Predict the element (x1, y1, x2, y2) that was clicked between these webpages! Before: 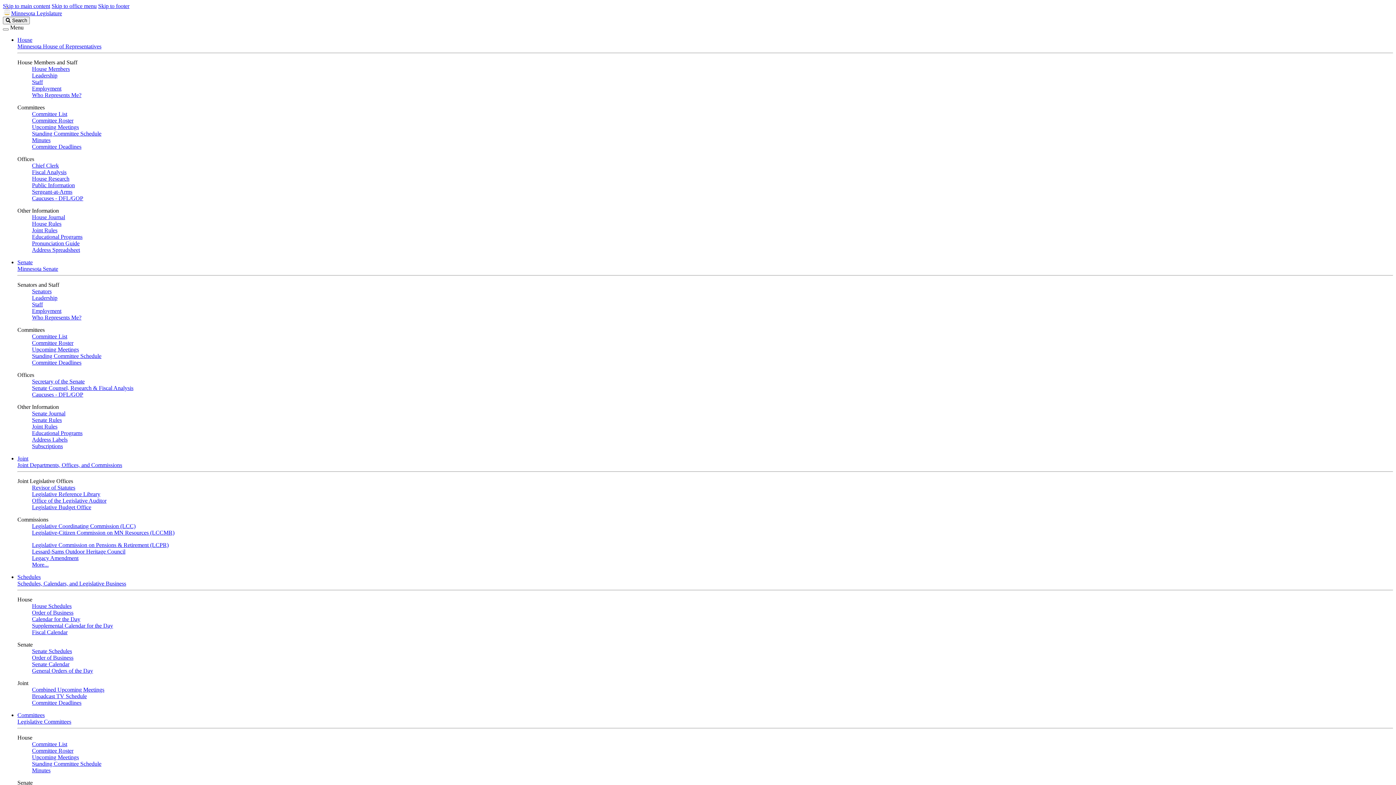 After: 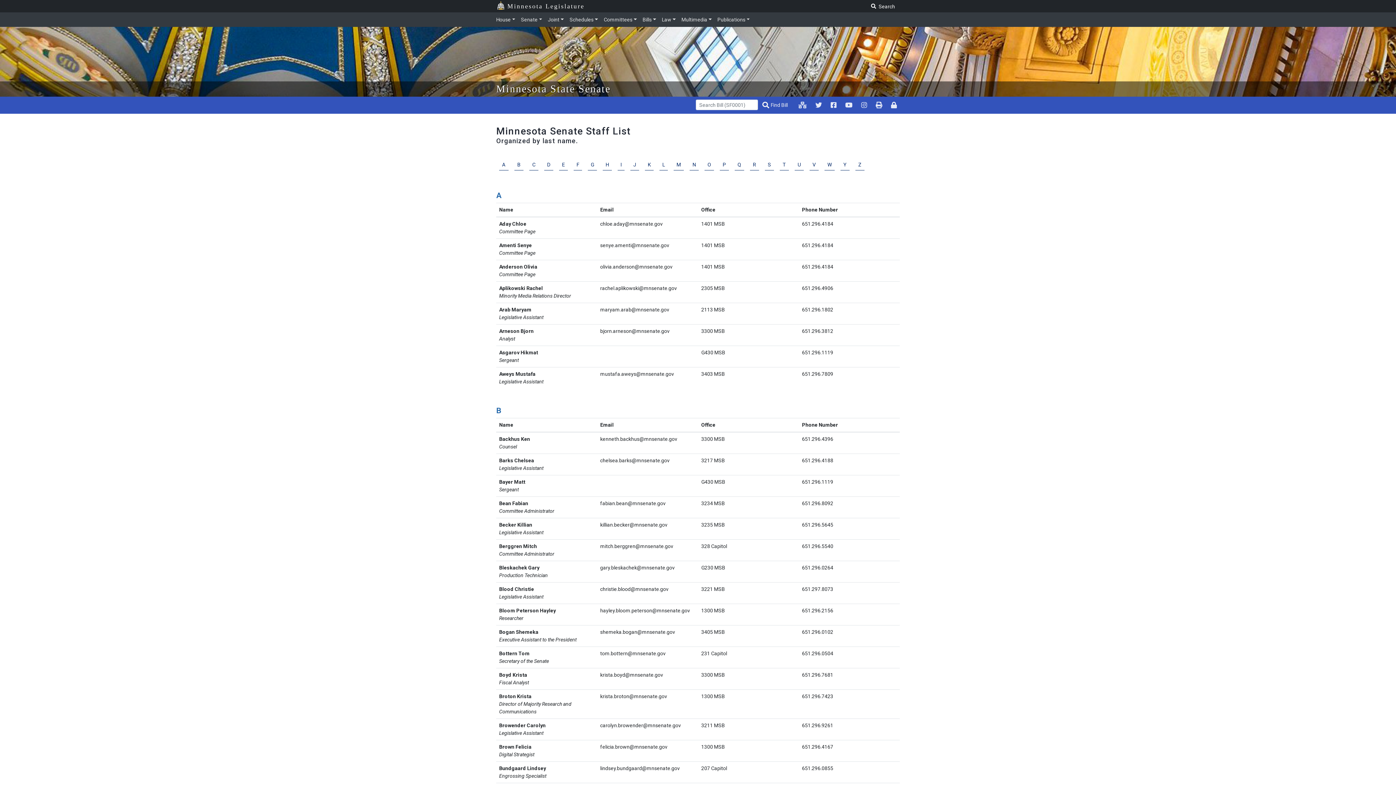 Action: label: Staff bbox: (32, 301, 42, 307)